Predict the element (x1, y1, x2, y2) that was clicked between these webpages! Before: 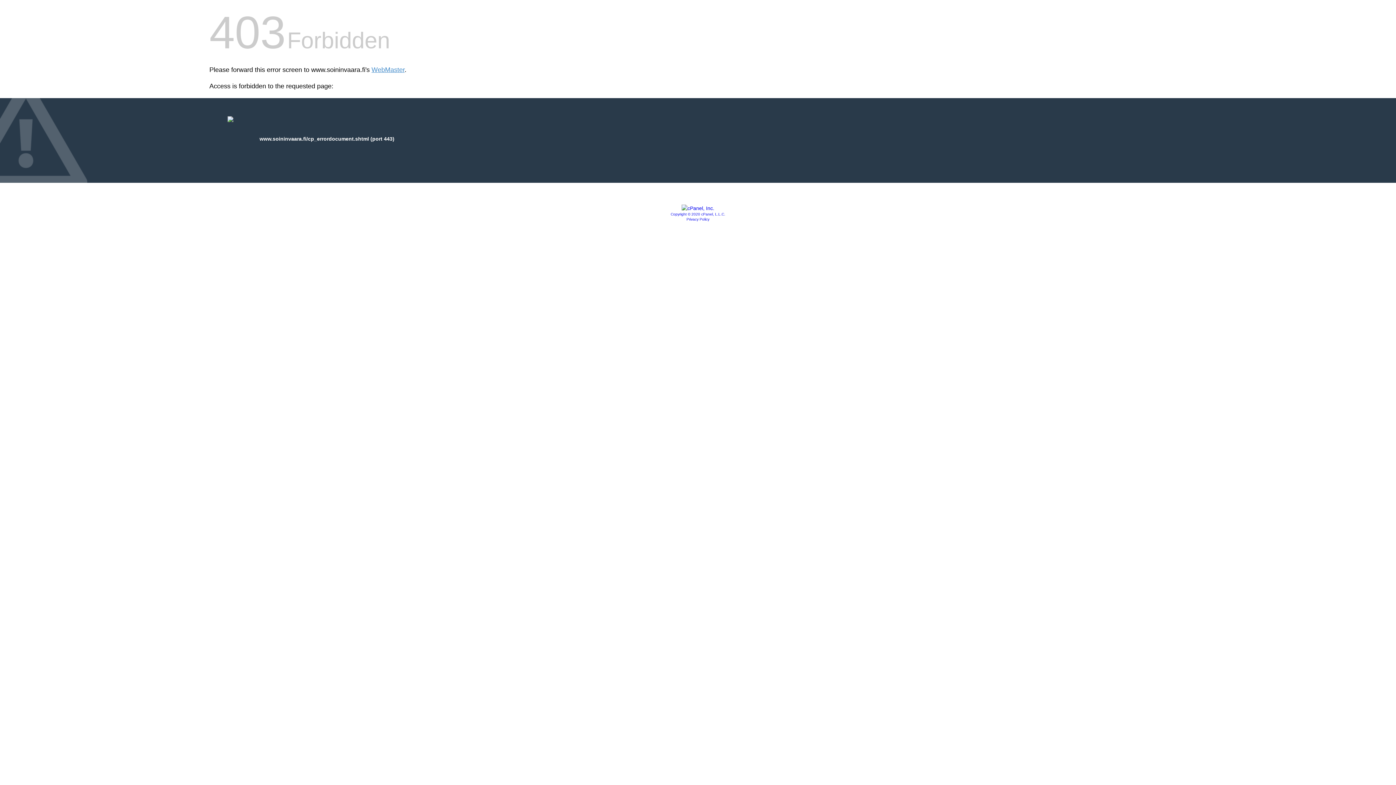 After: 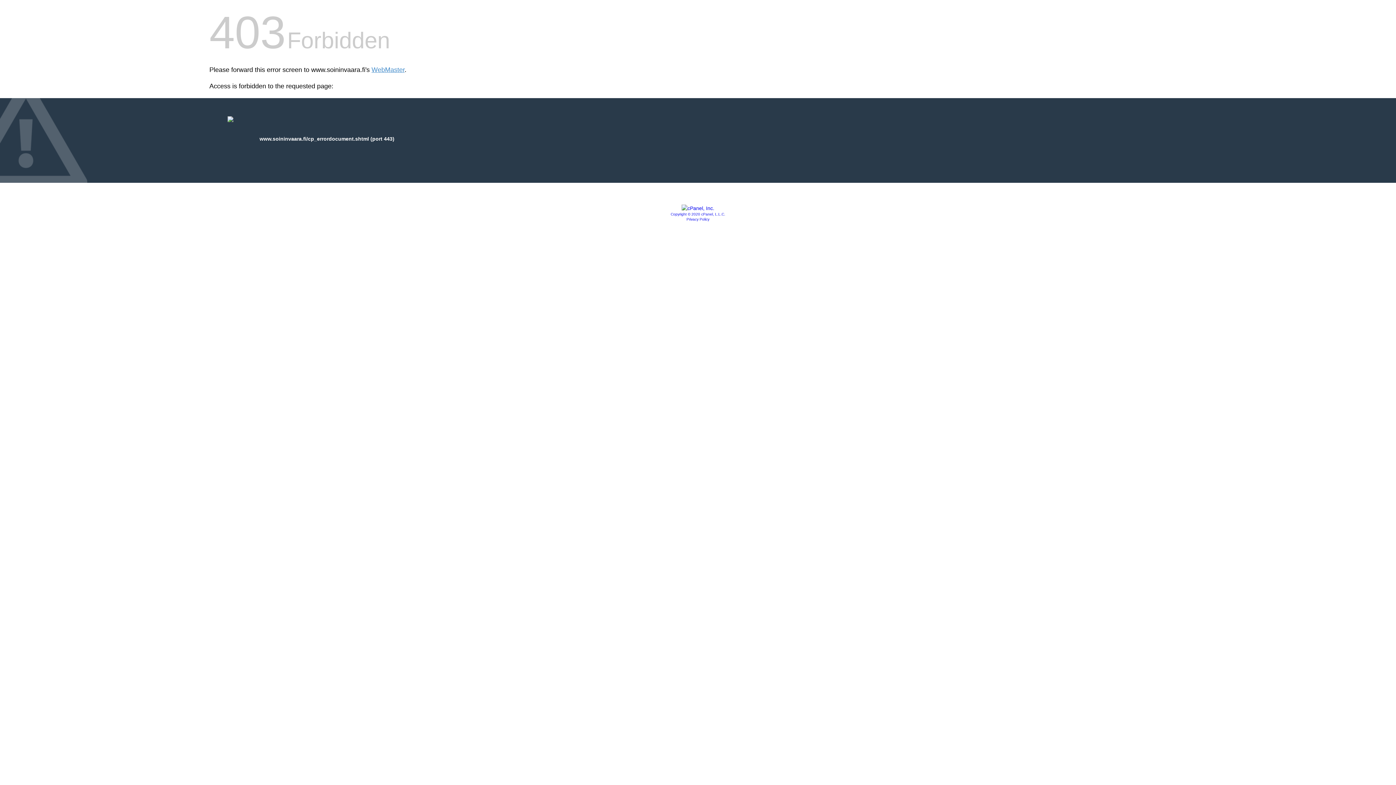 Action: bbox: (681, 205, 714, 211)